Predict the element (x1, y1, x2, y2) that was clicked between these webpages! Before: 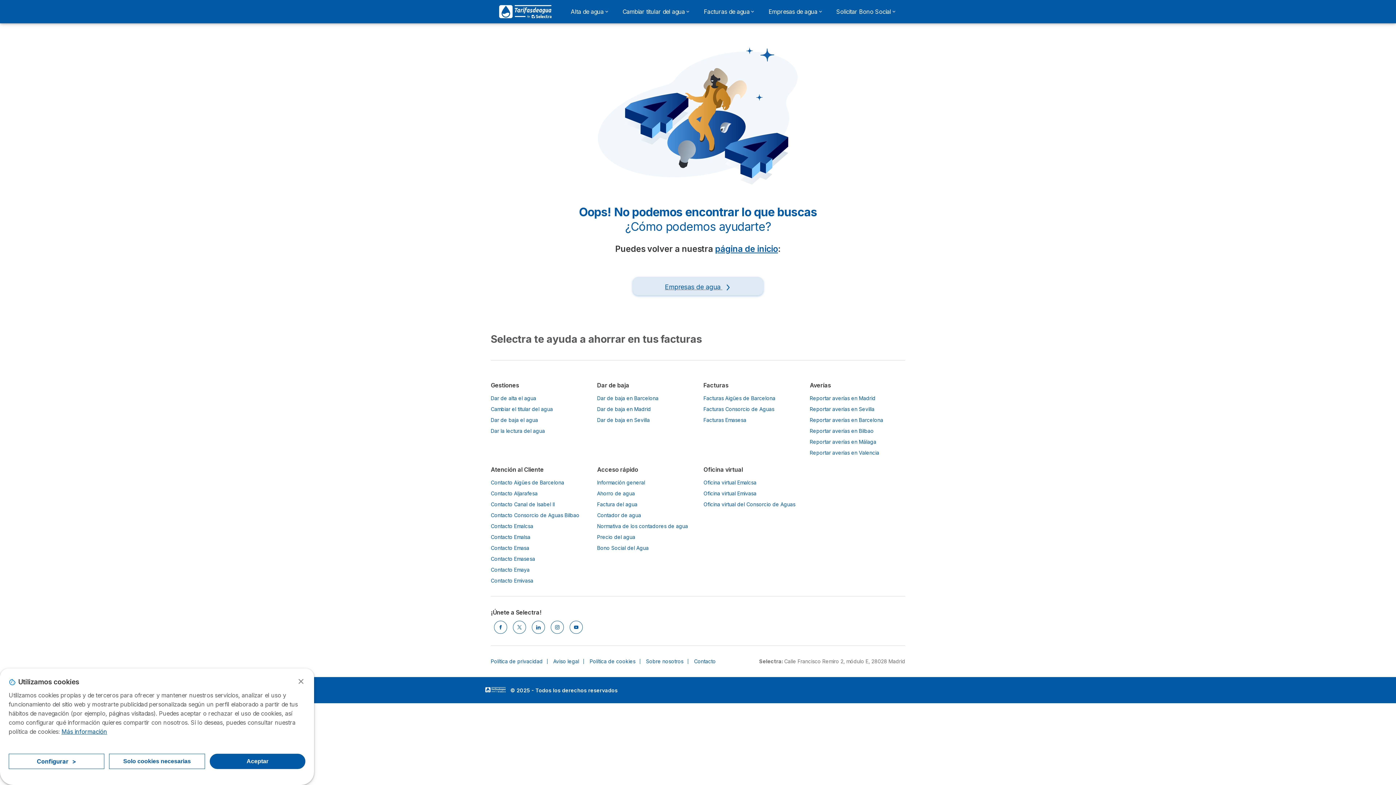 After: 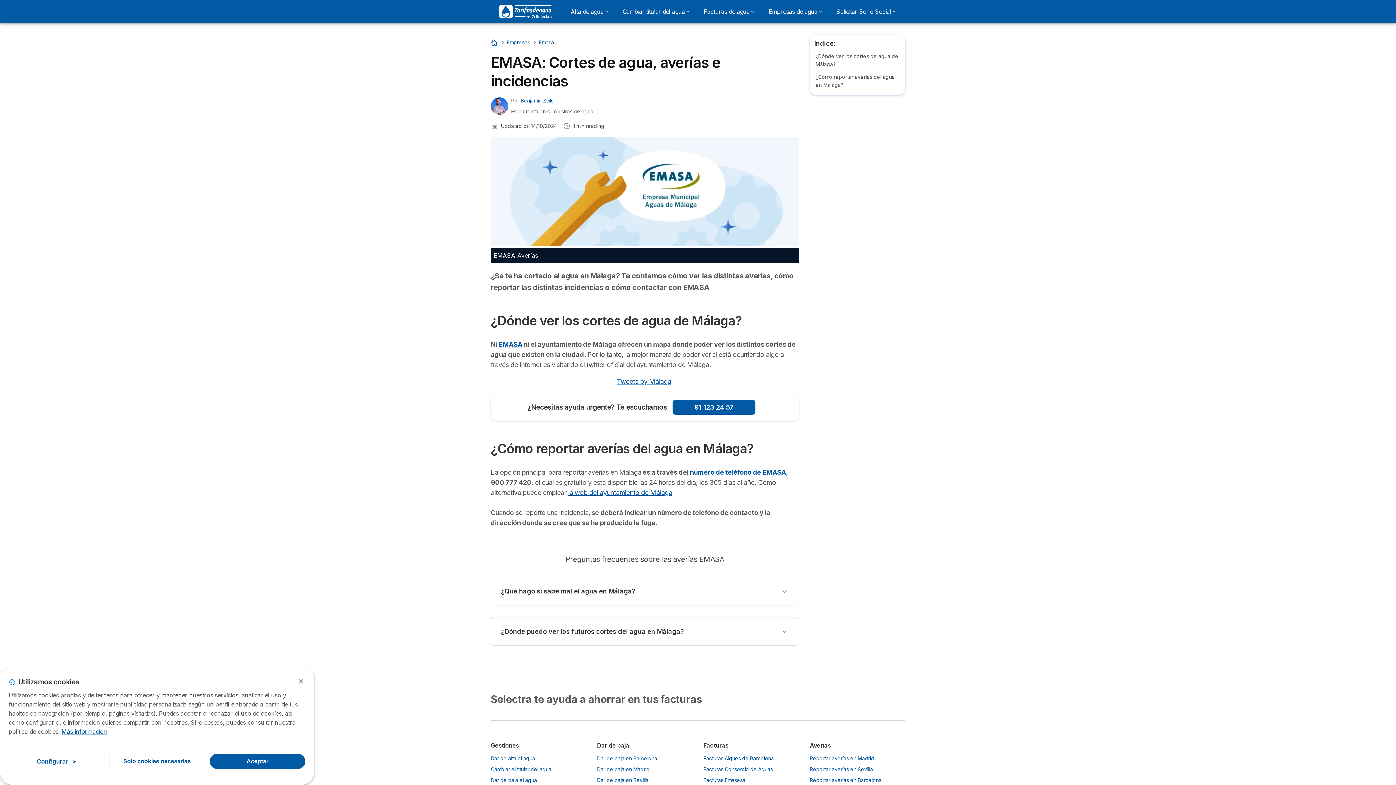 Action: label: Reportar averías en Málaga bbox: (810, 438, 876, 444)